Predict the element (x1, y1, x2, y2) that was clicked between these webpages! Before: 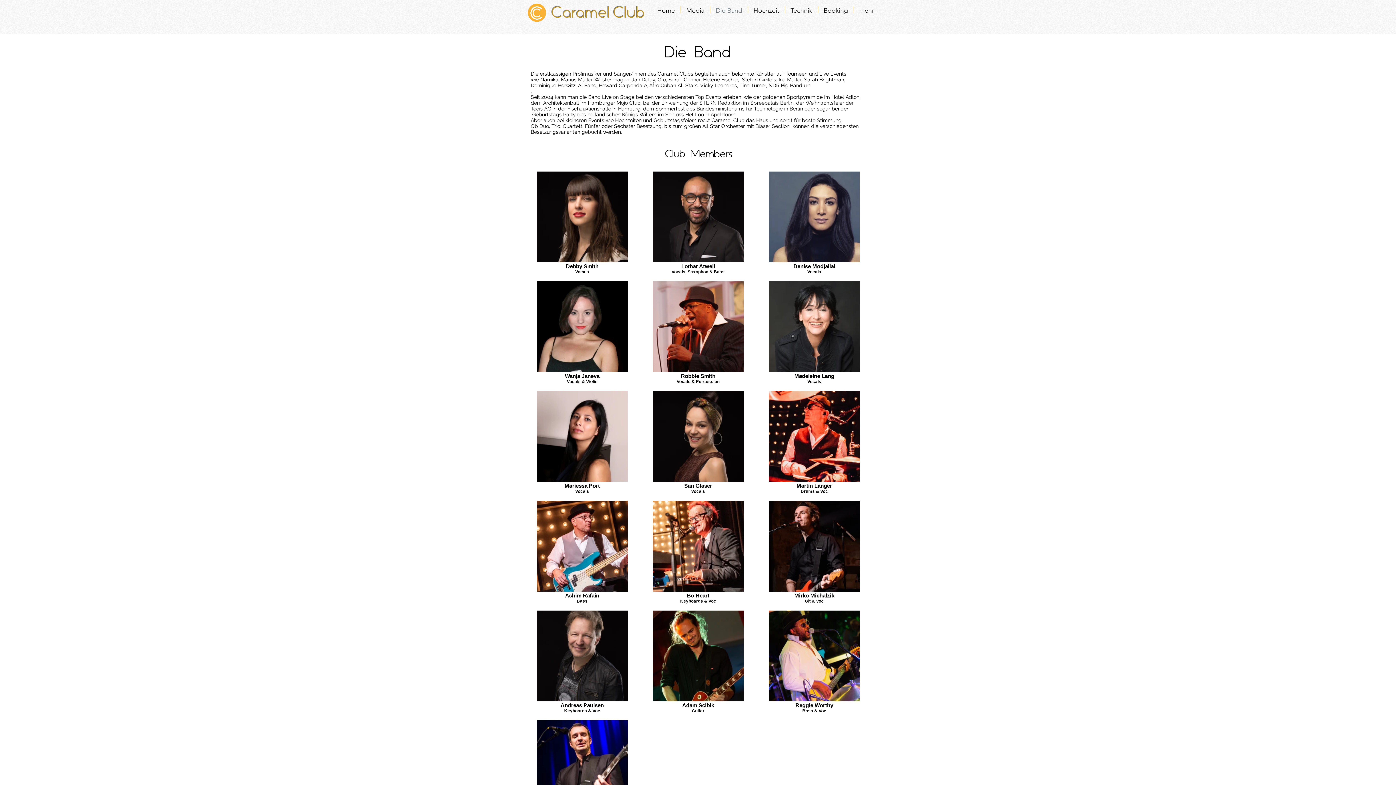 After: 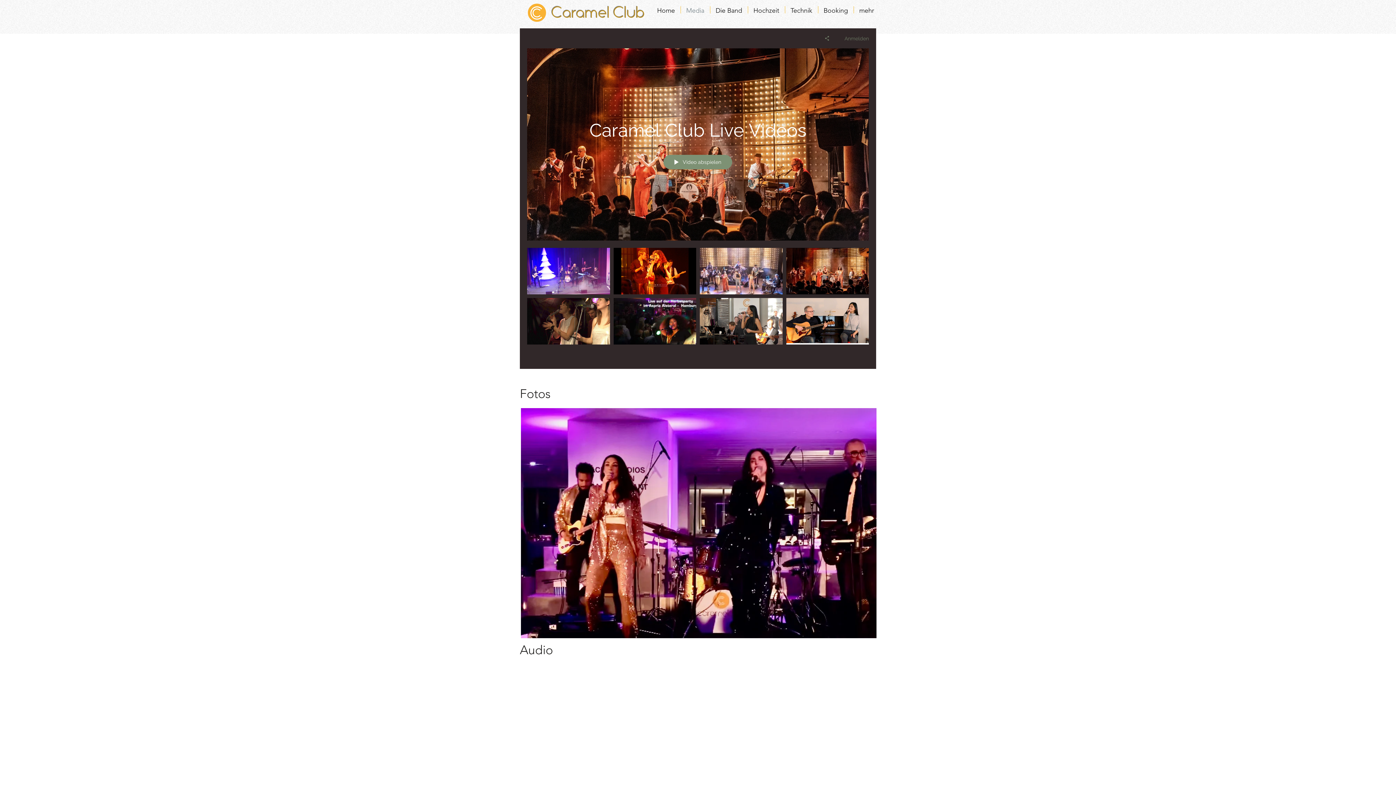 Action: bbox: (680, 6, 710, 13) label: Media